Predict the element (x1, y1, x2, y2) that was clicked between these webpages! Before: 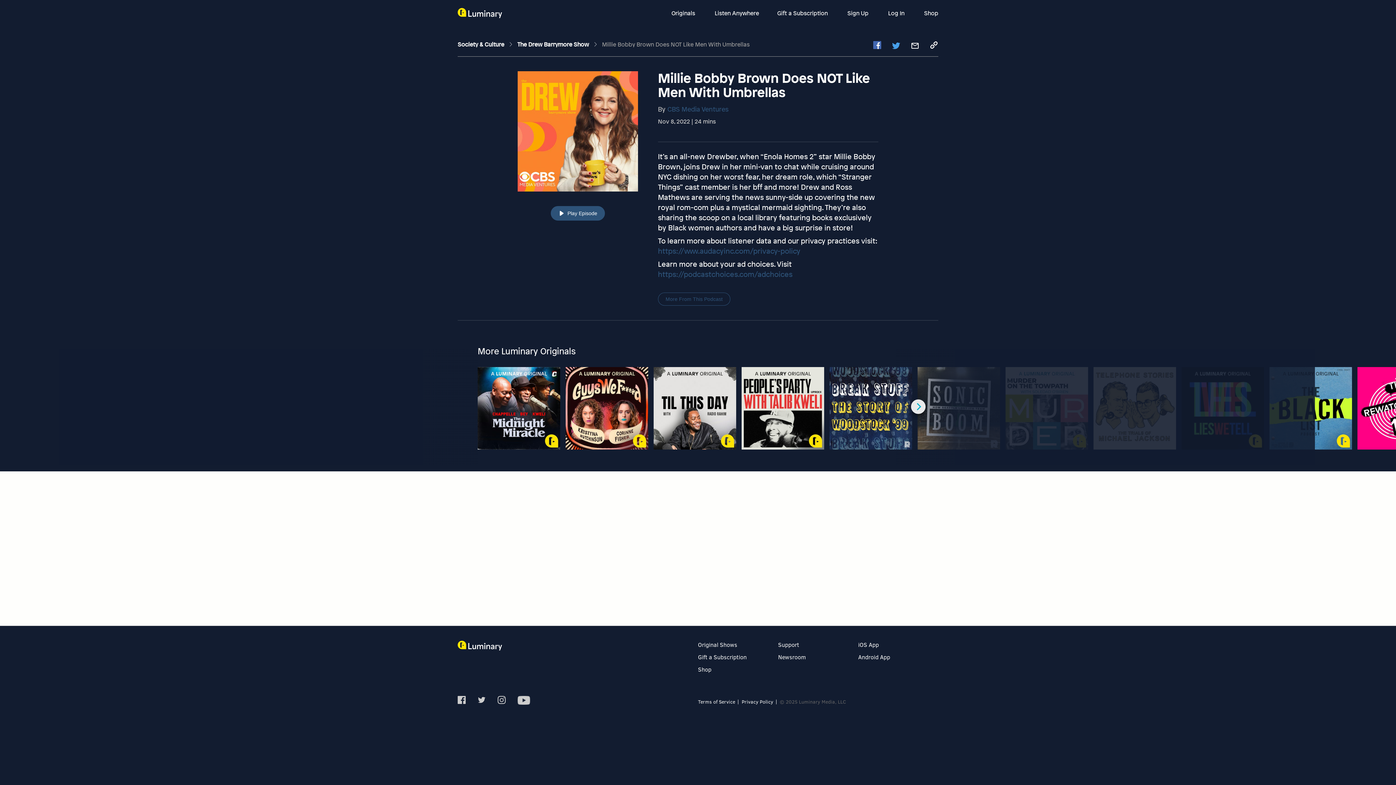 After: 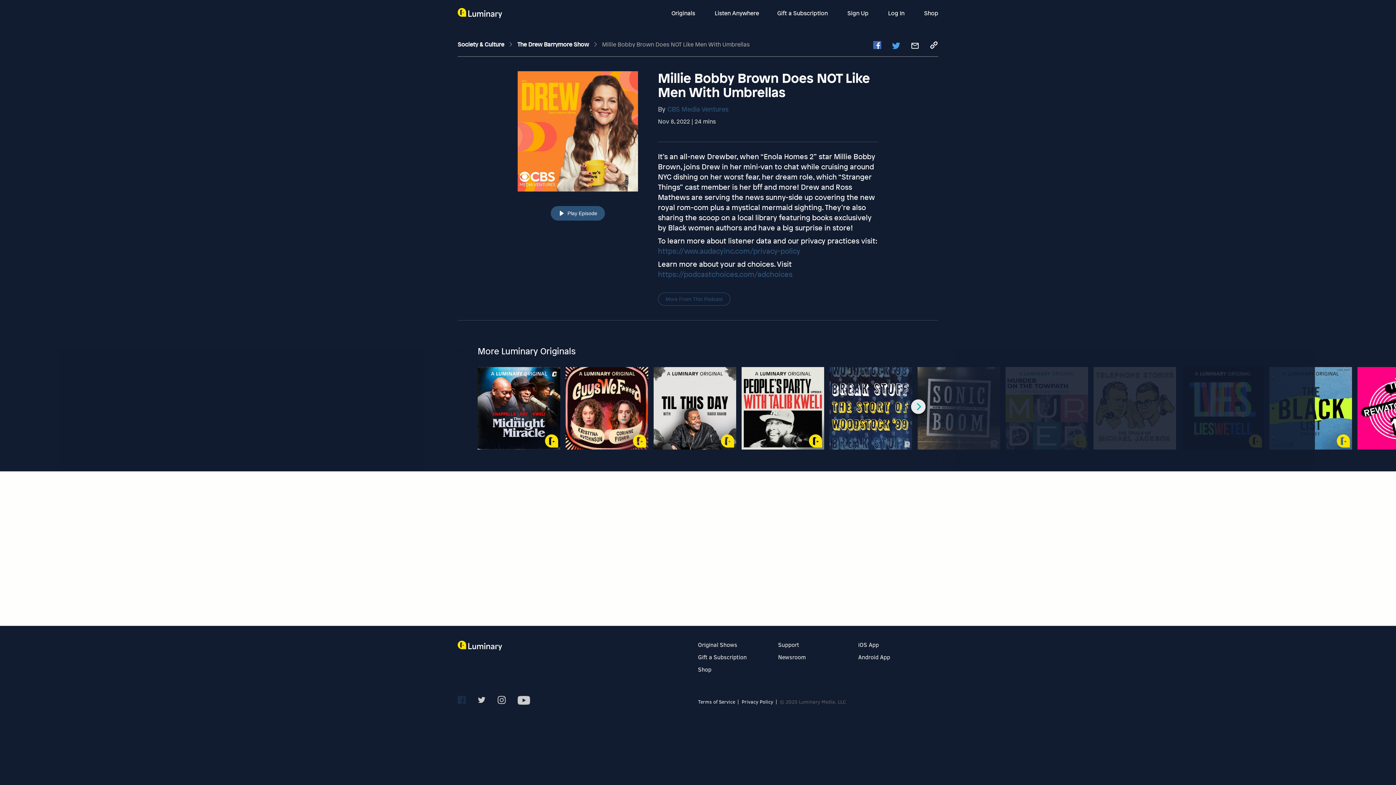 Action: bbox: (457, 696, 465, 706)